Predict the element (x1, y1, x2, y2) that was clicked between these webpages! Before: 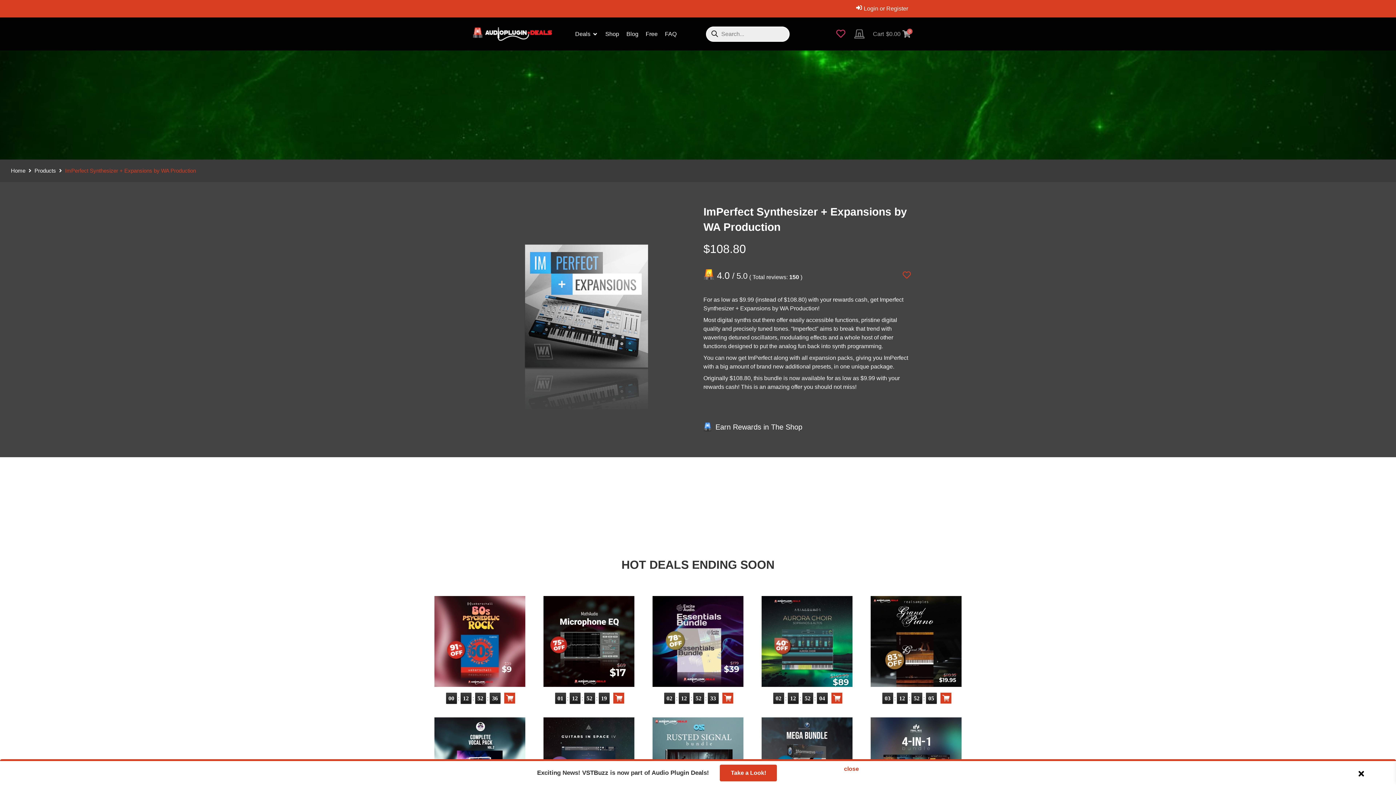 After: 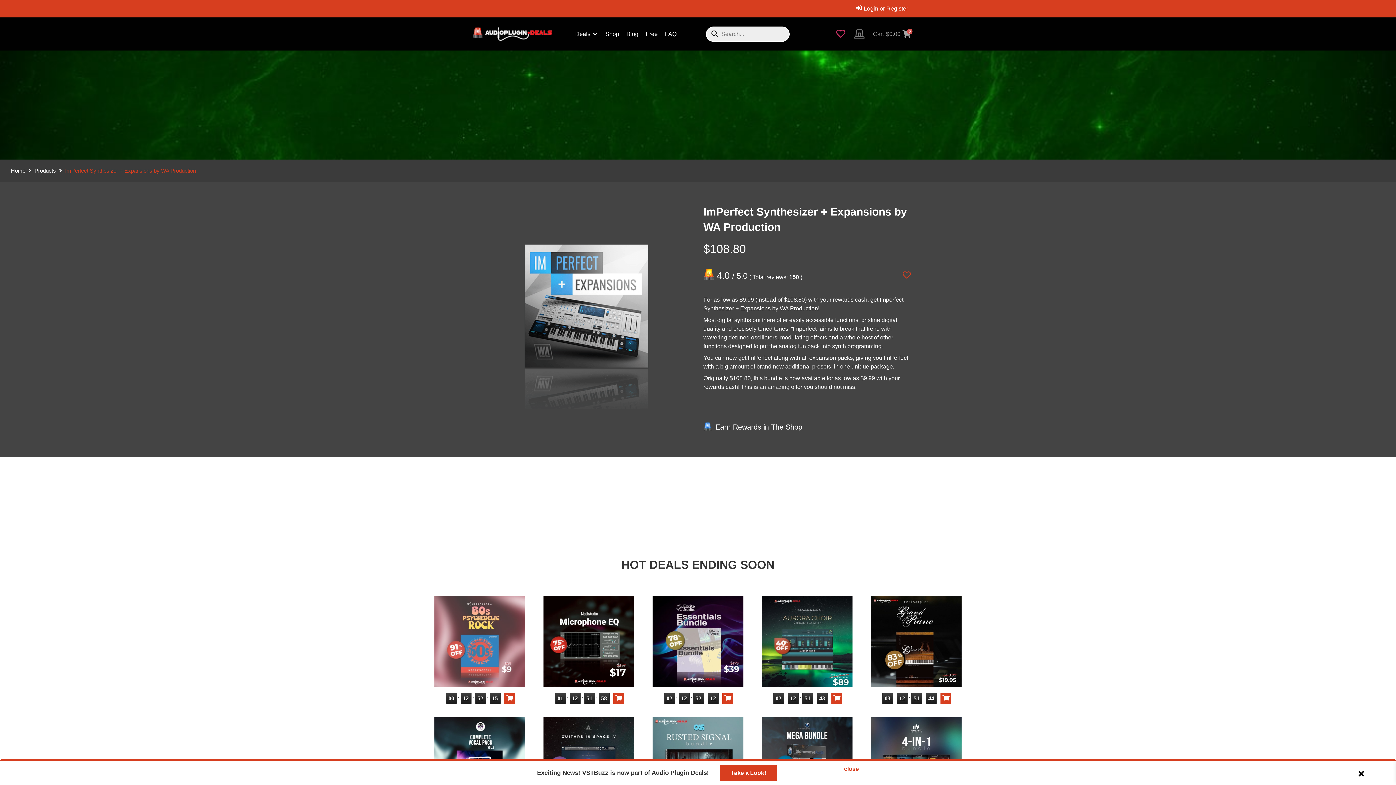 Action: bbox: (434, 682, 525, 688)